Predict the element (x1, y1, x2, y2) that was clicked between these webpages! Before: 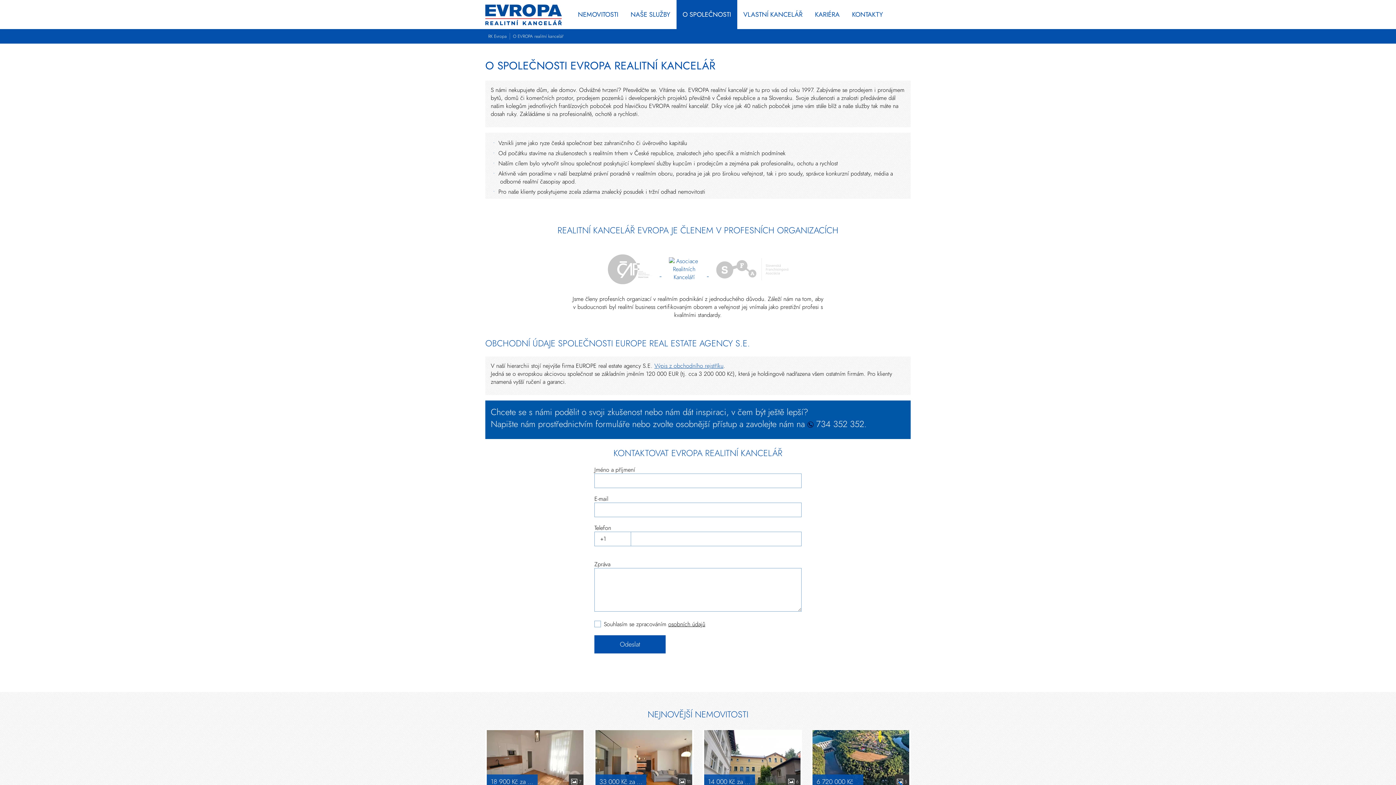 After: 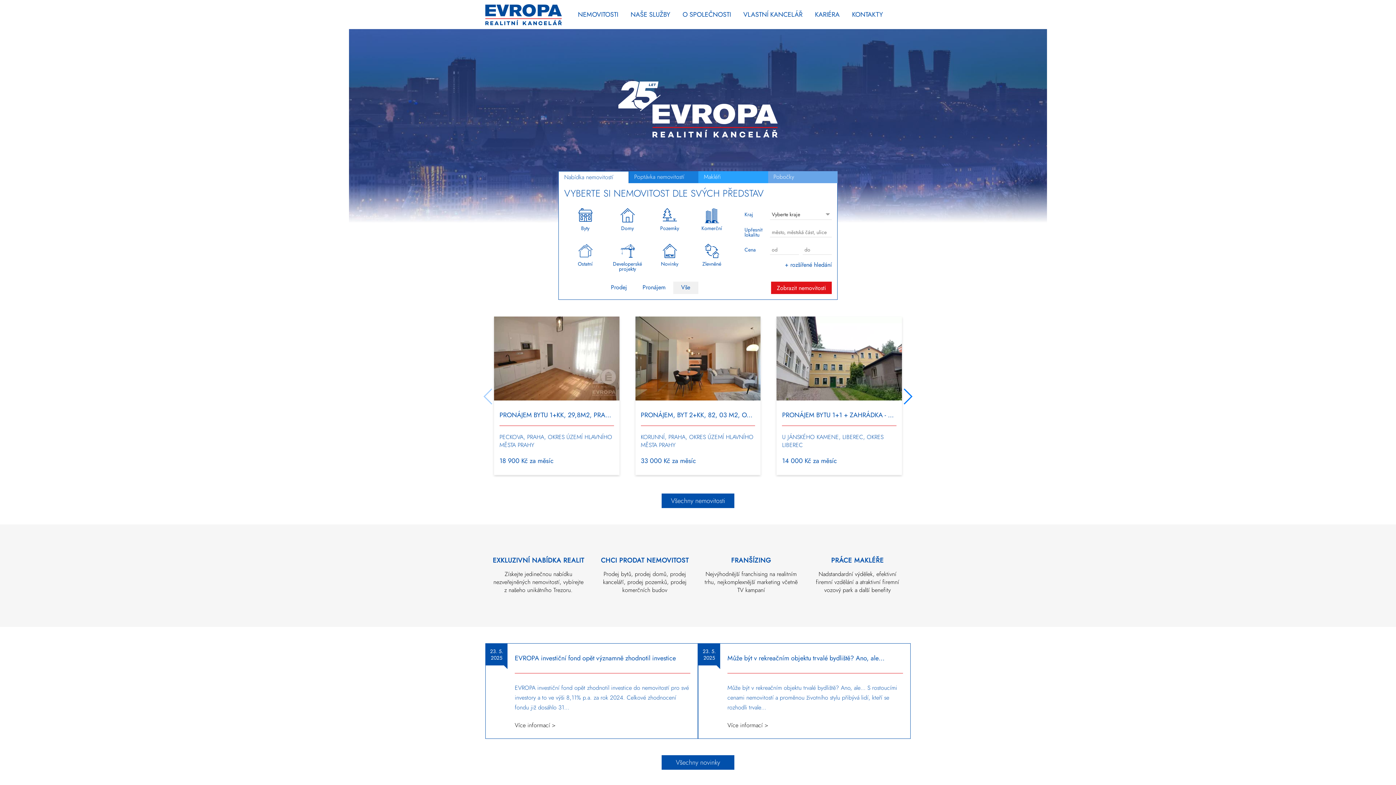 Action: bbox: (485, 3, 561, 25)